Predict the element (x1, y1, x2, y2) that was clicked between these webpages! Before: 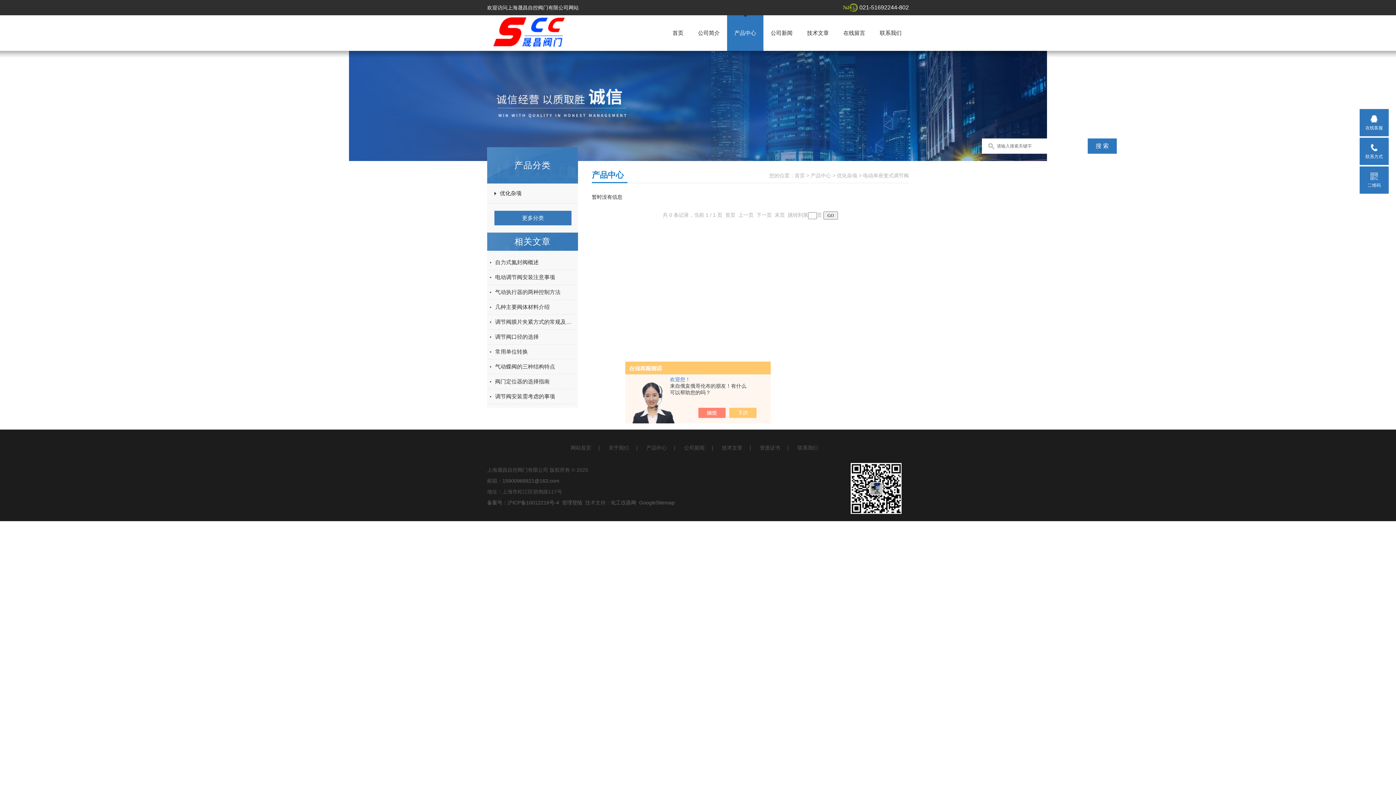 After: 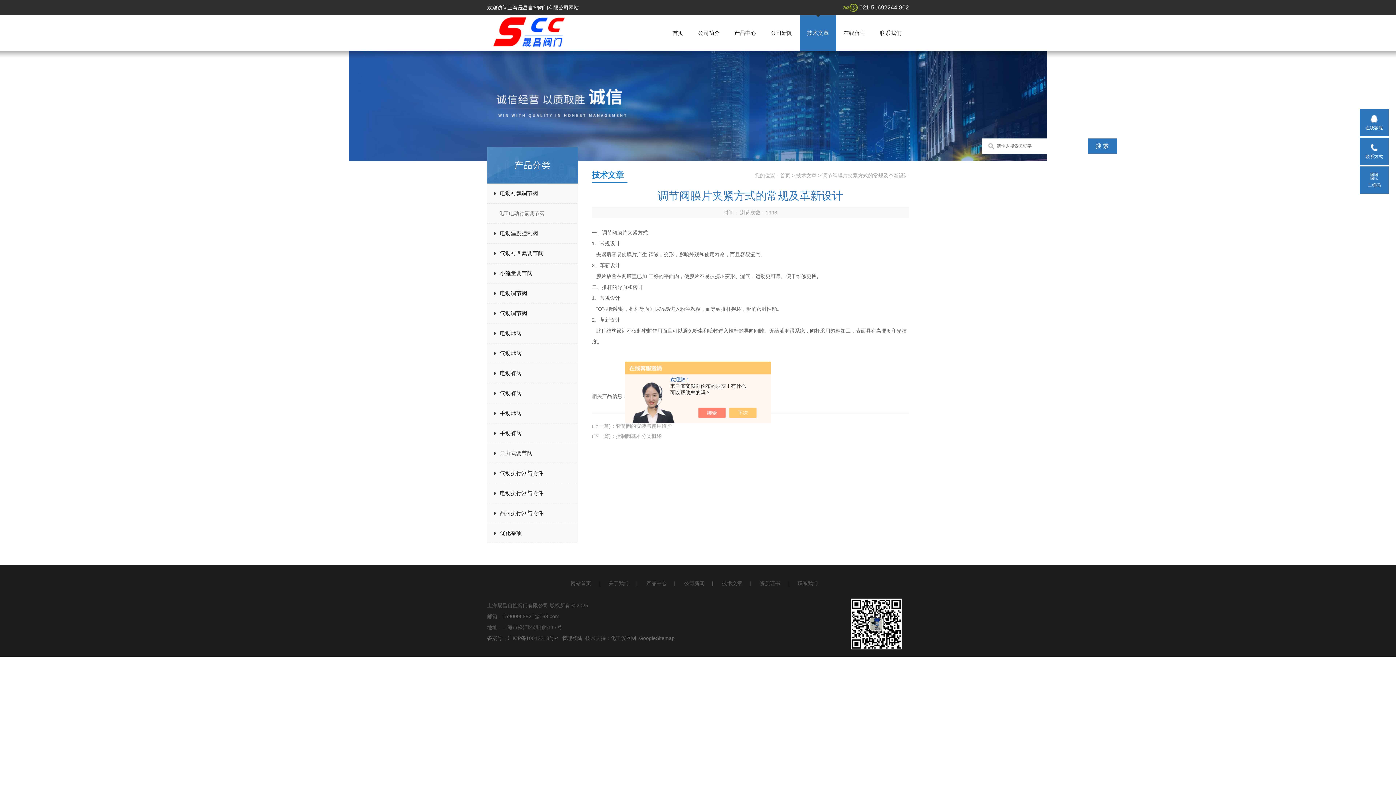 Action: bbox: (495, 314, 575, 329) label: 调节阀膜片夹紧方式的常规及革新设计